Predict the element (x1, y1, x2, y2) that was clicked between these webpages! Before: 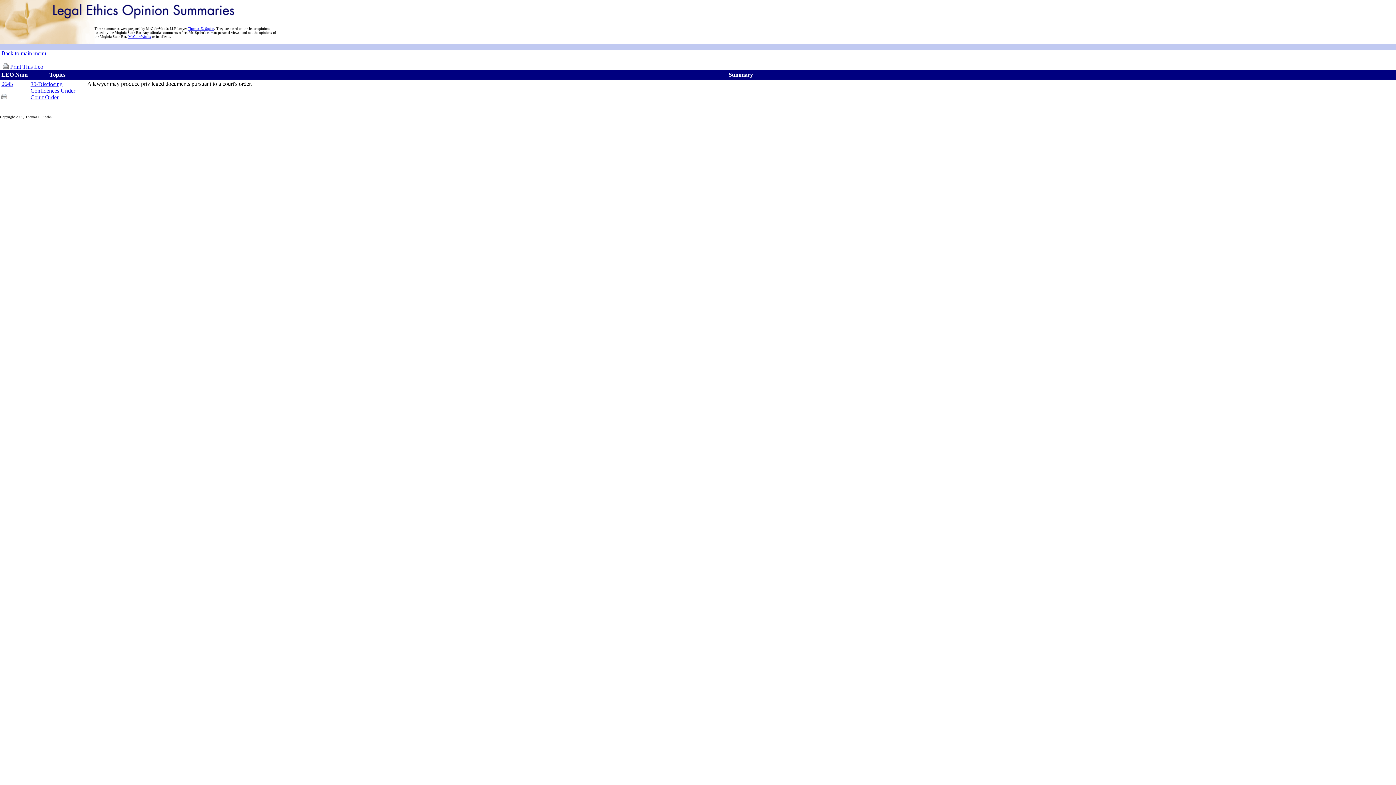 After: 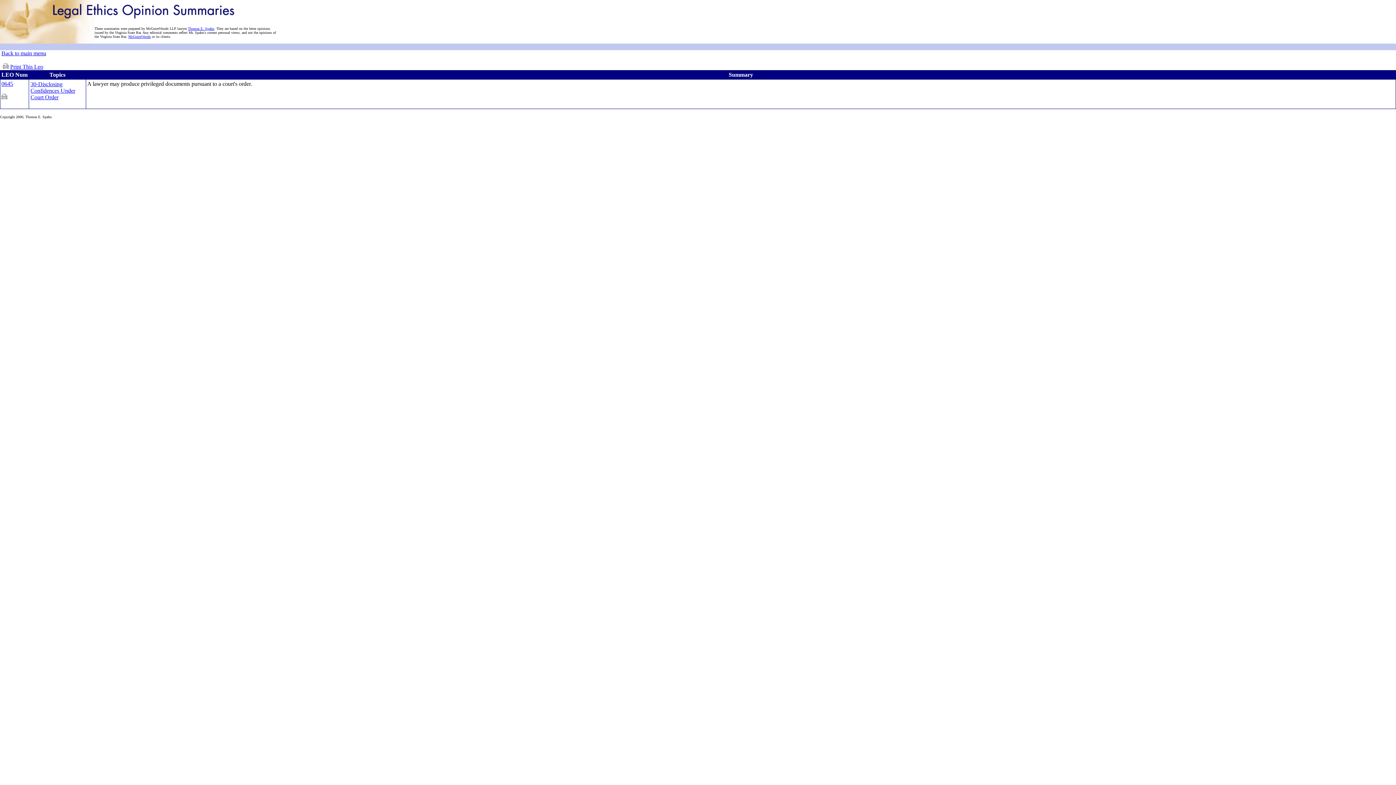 Action: bbox: (1, 94, 7, 100)